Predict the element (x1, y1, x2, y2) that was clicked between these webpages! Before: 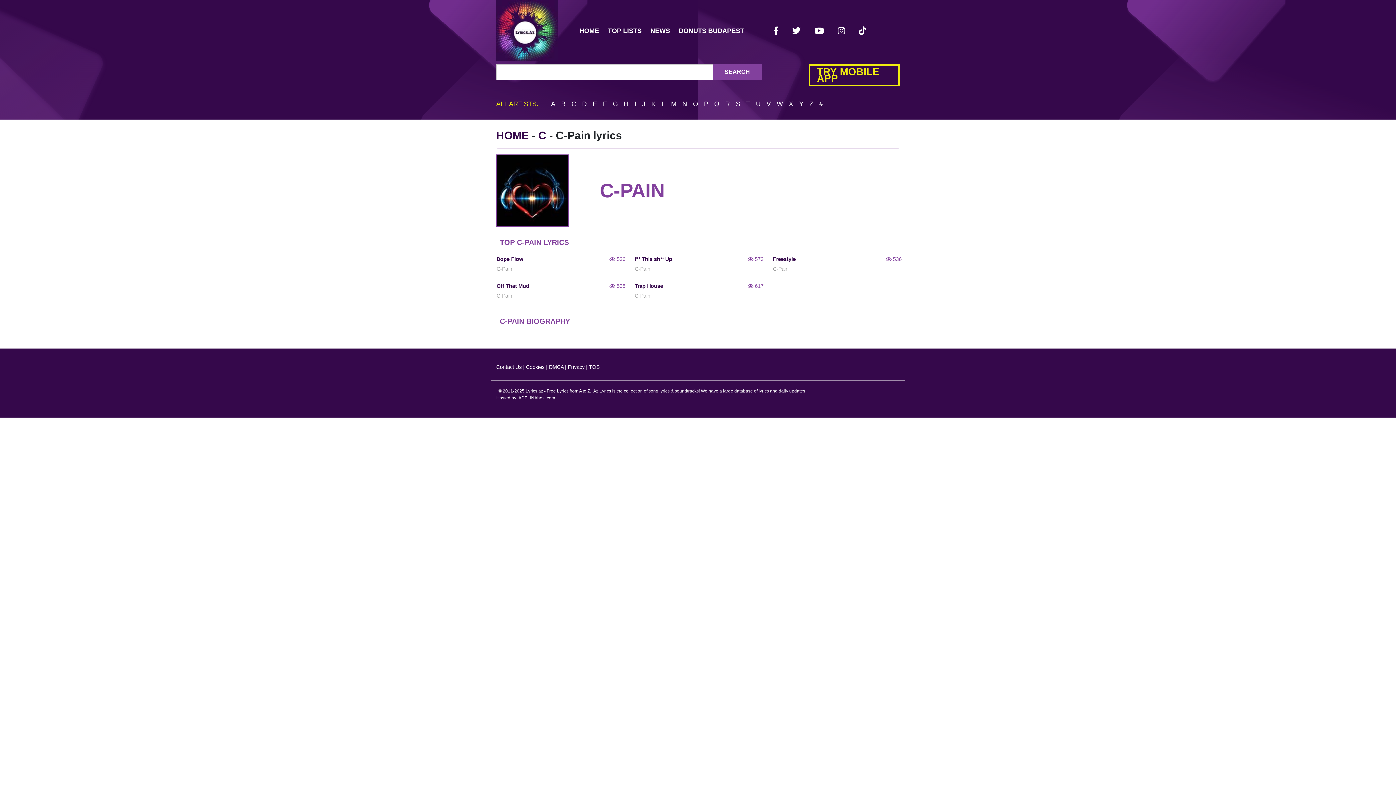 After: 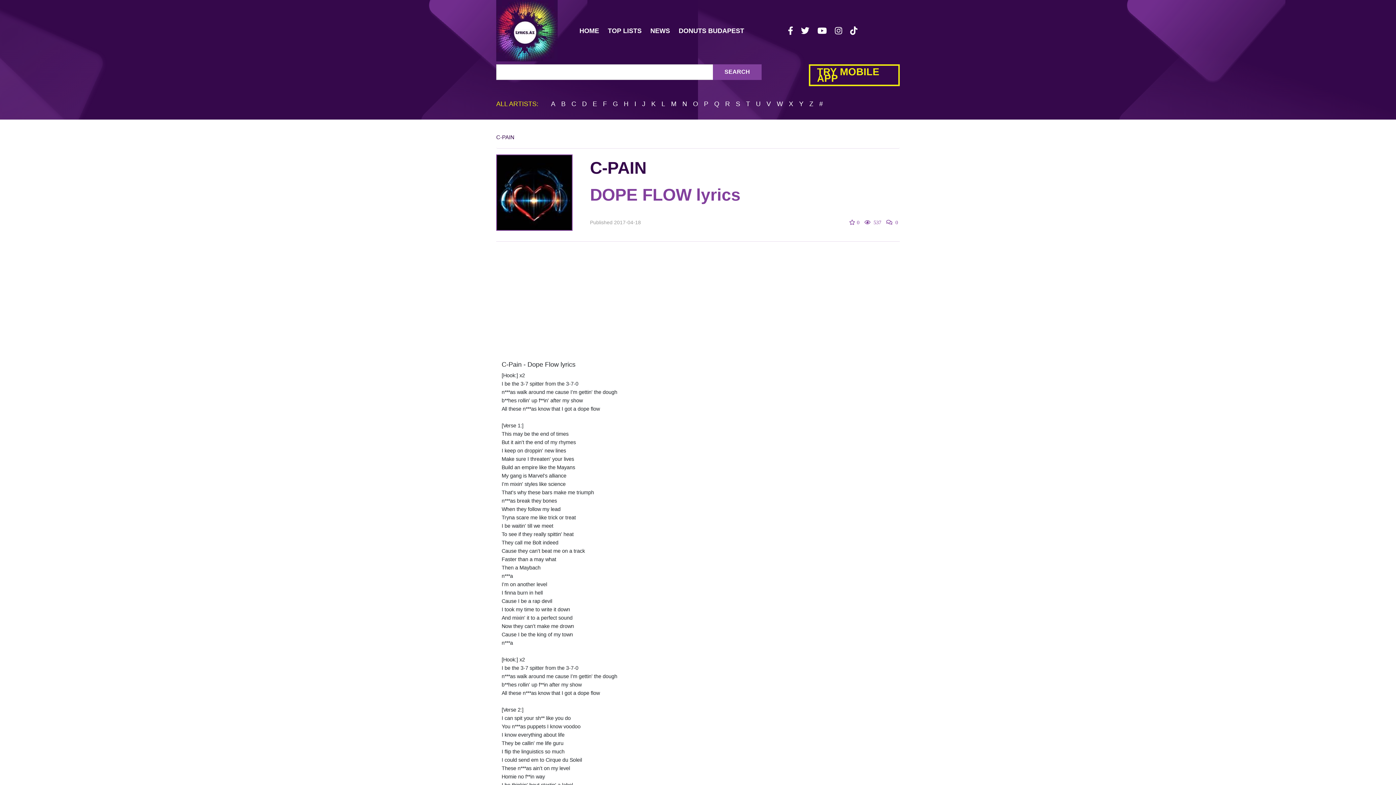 Action: bbox: (496, 256, 523, 262) label: Dope Flow